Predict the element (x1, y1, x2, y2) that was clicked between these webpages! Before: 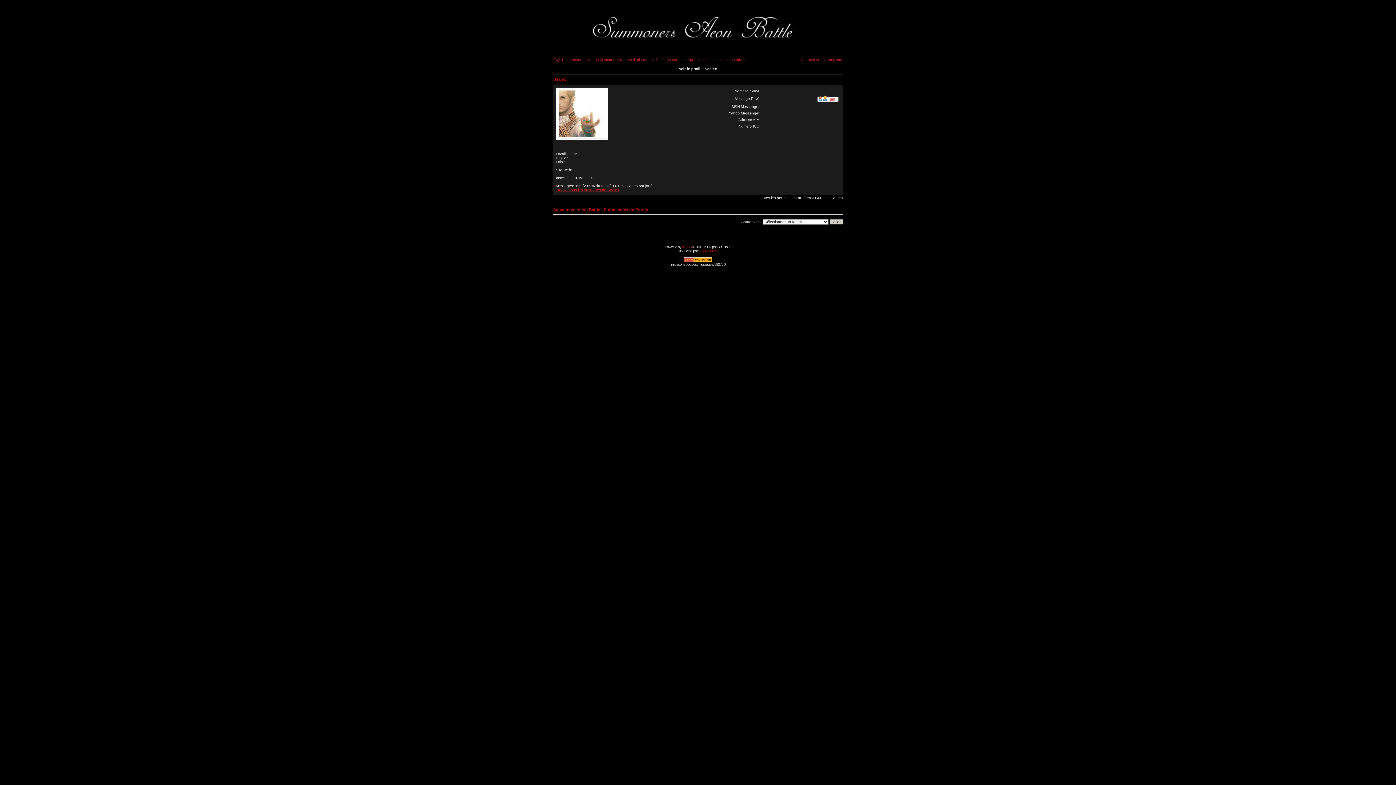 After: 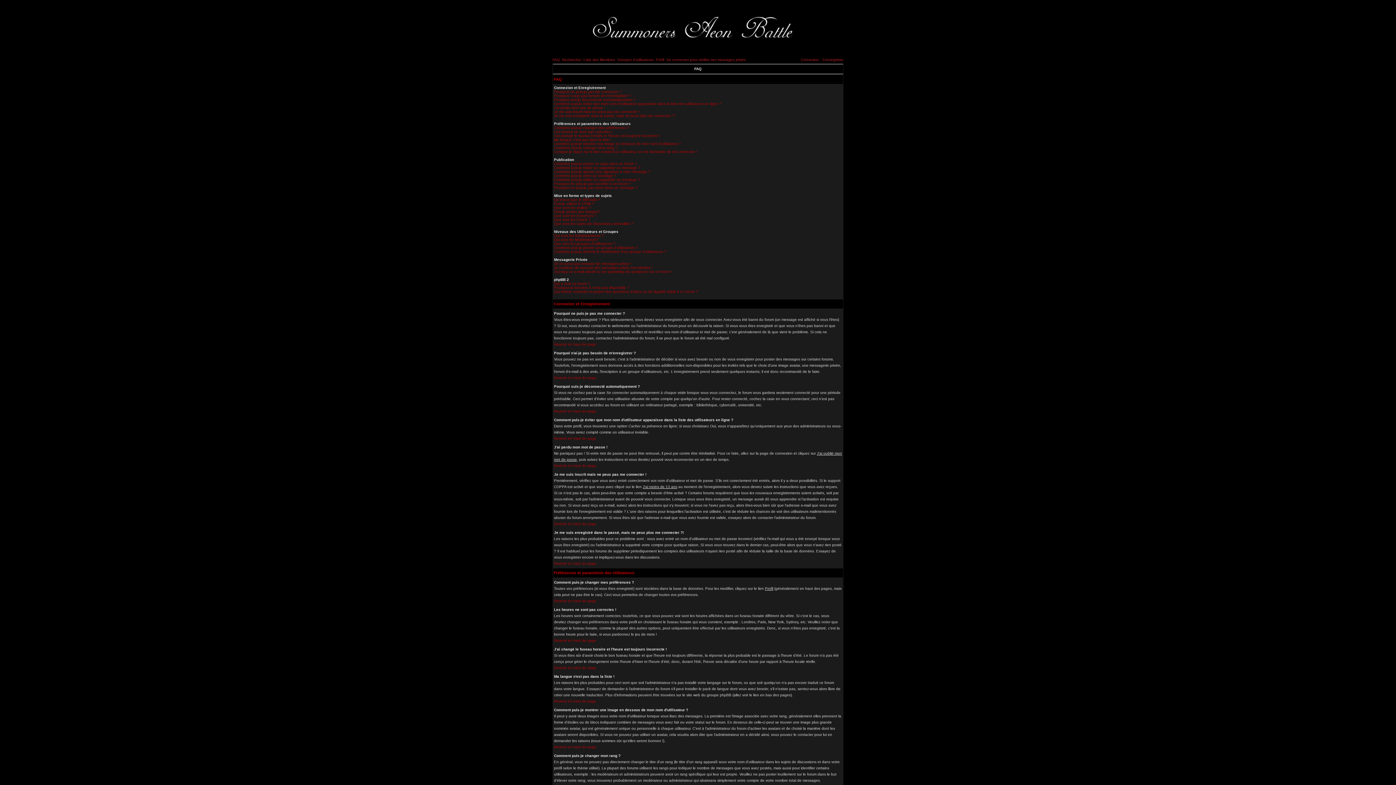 Action: bbox: (552, 57, 560, 61) label: FAQ